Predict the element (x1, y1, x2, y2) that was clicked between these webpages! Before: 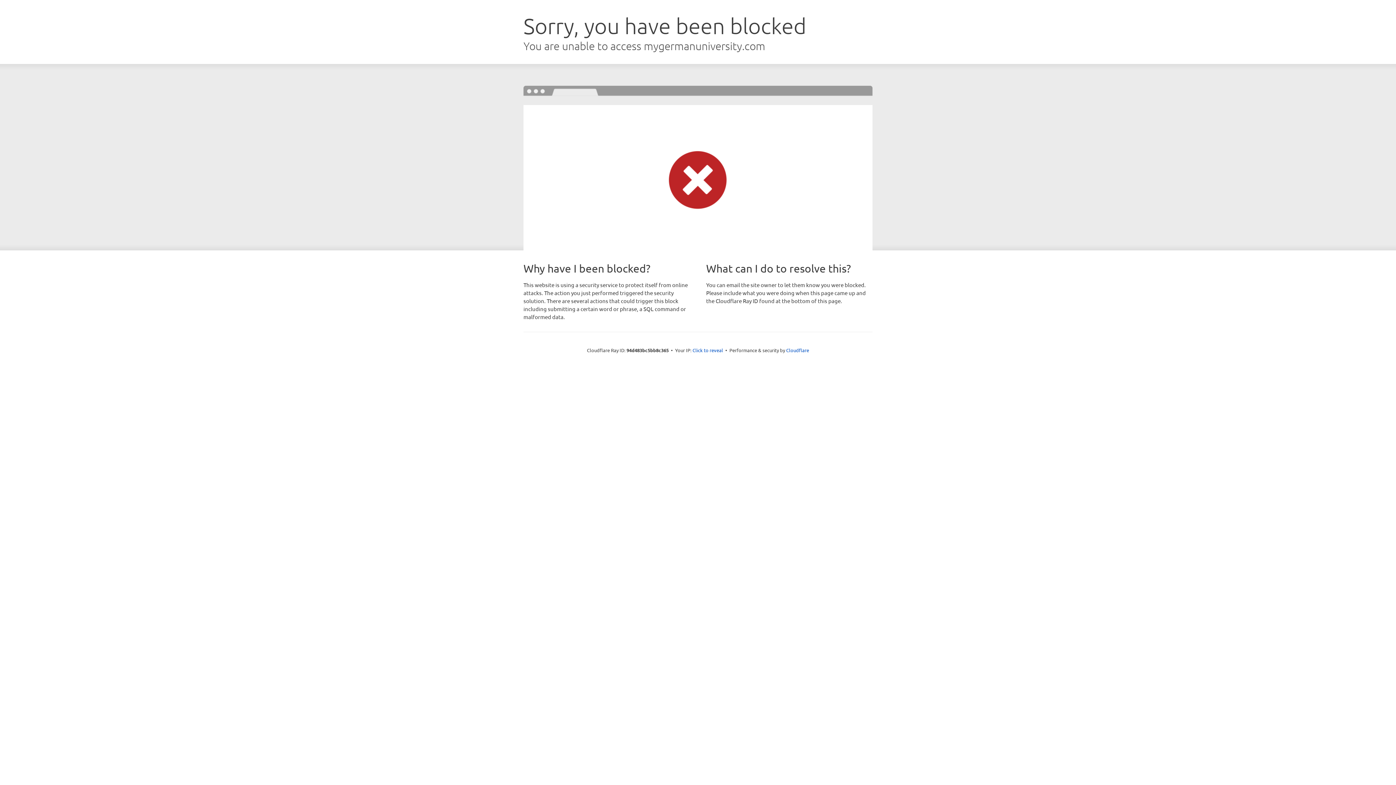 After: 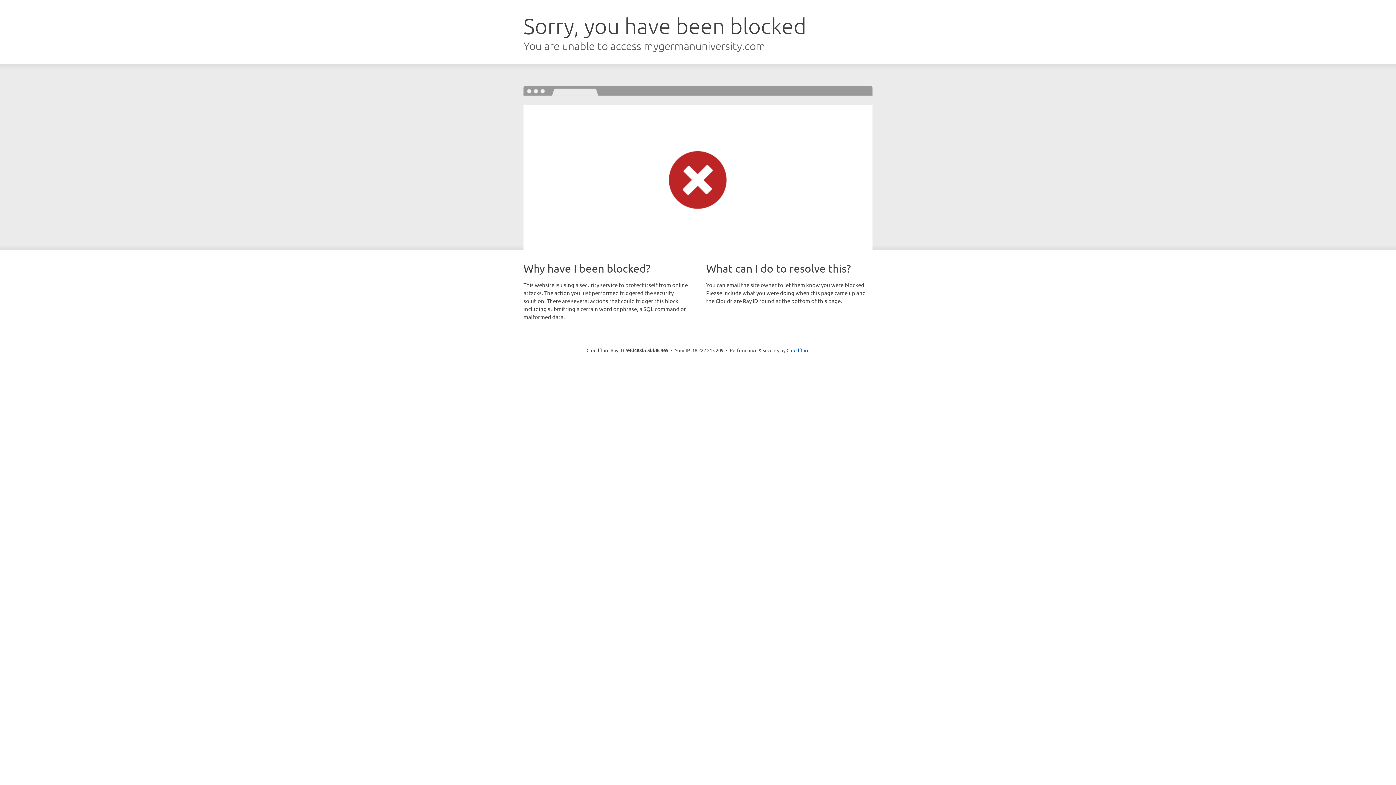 Action: bbox: (692, 346, 723, 353) label: Click to reveal